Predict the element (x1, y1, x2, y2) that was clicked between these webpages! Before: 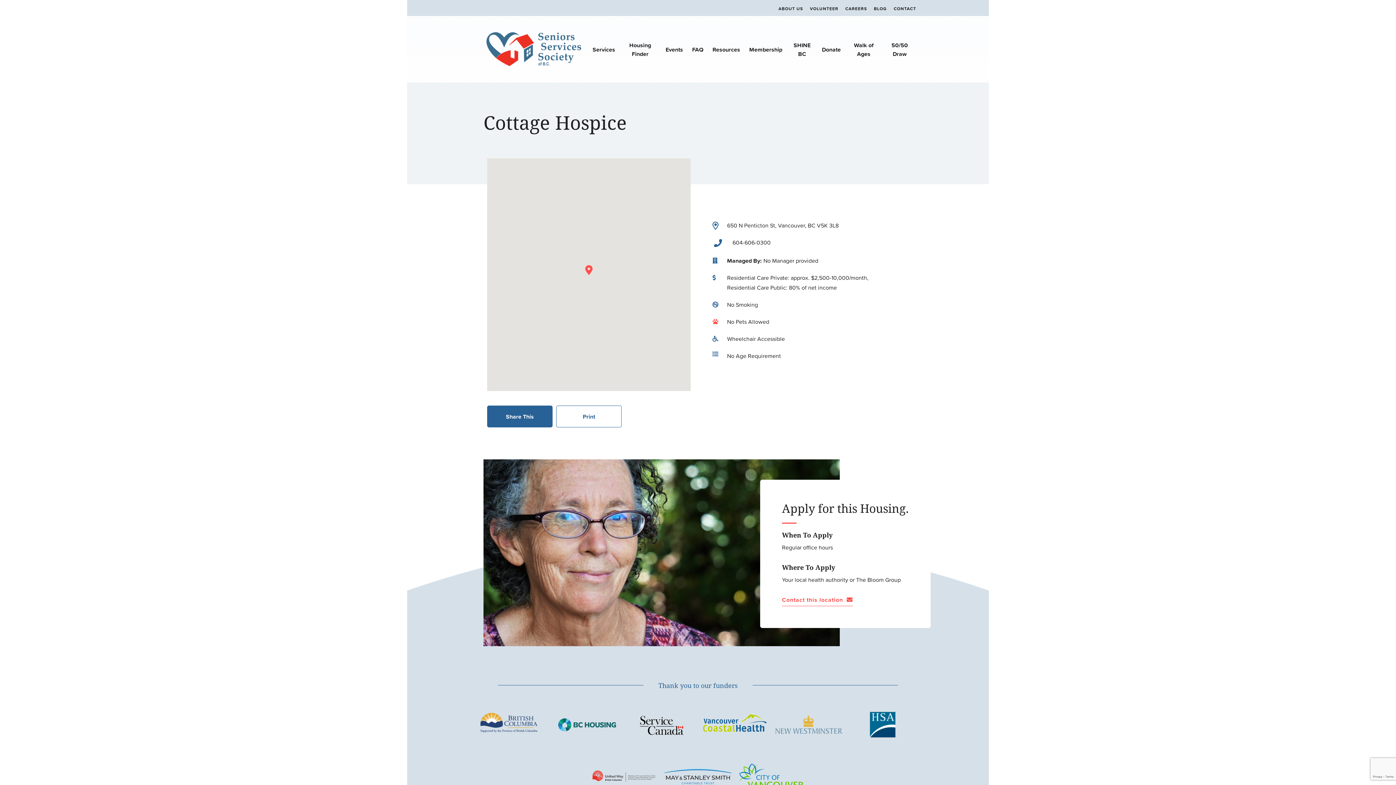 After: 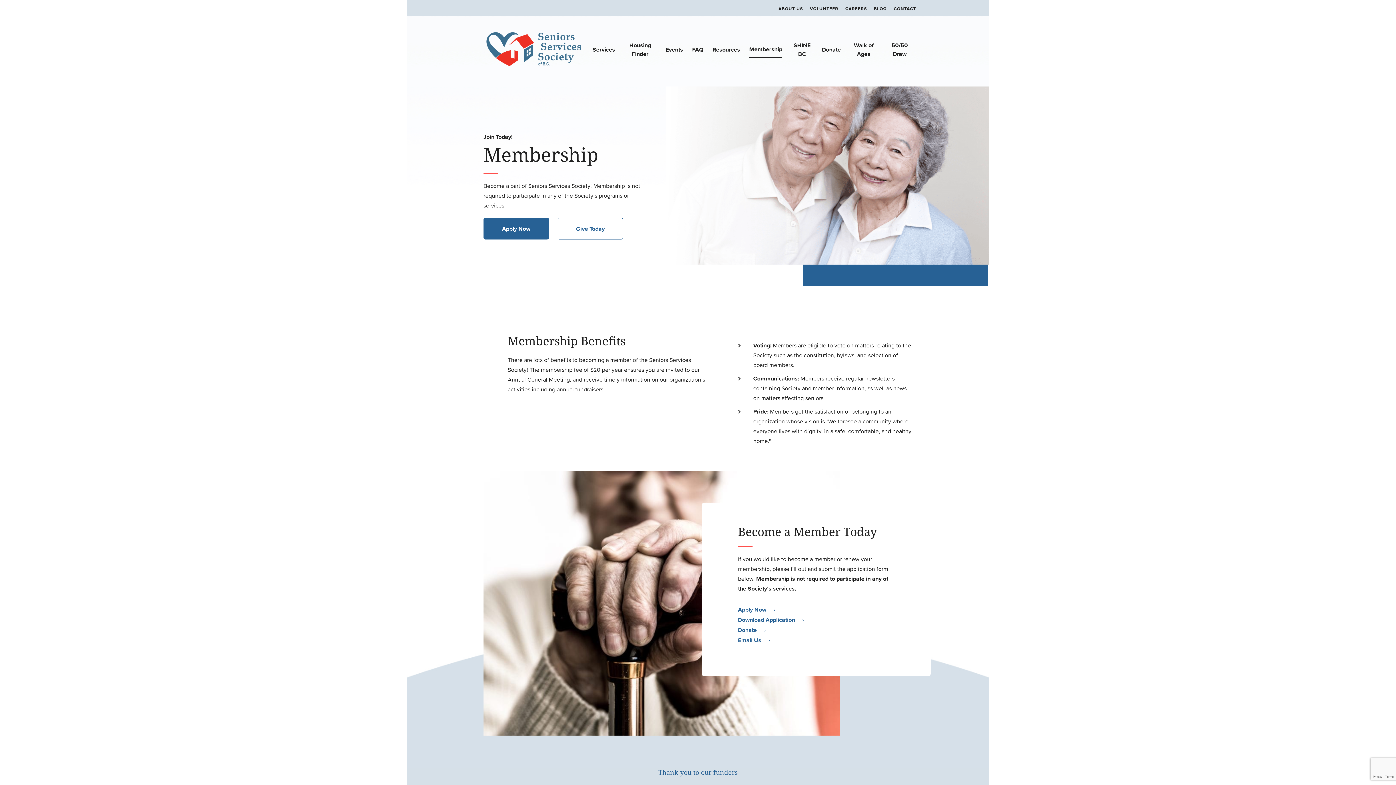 Action: bbox: (749, 41, 782, 57) label: Membership